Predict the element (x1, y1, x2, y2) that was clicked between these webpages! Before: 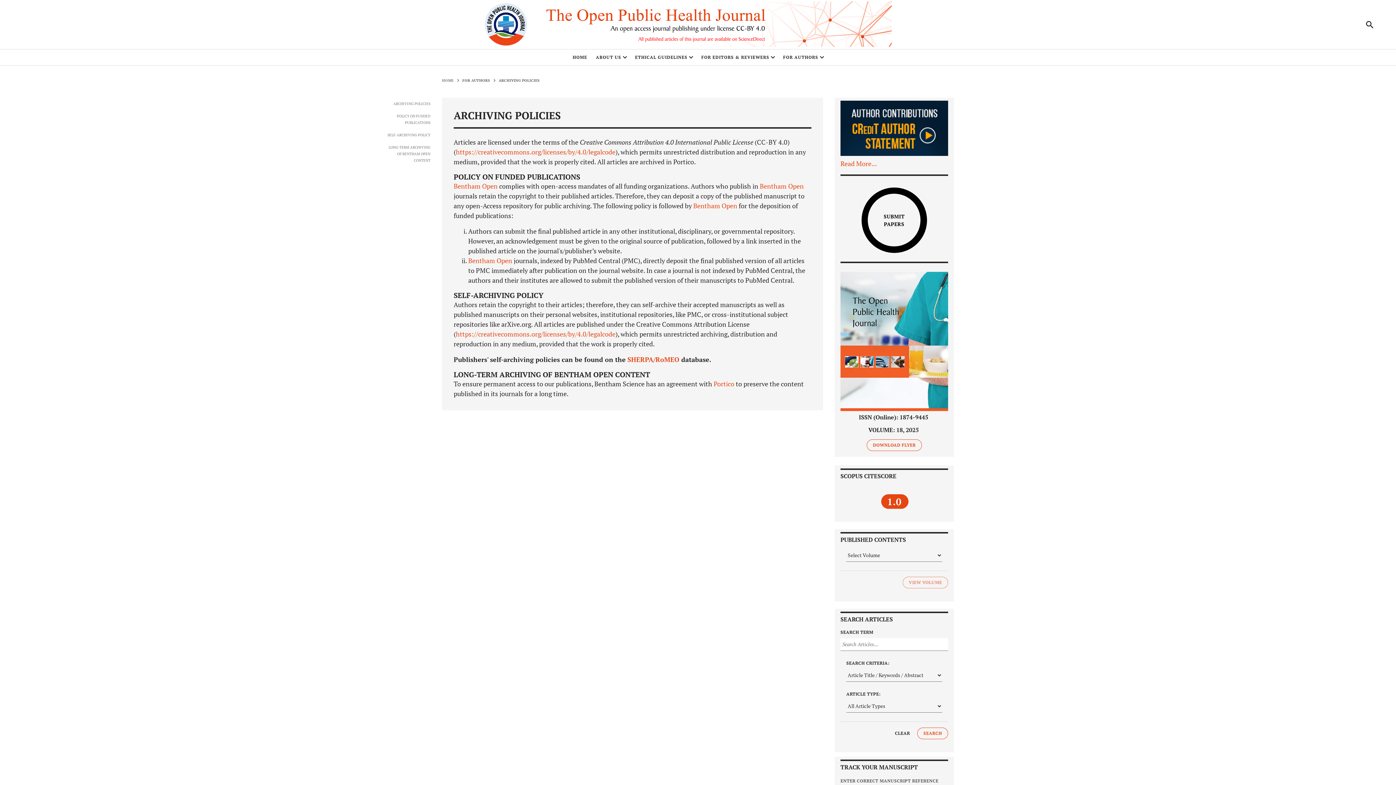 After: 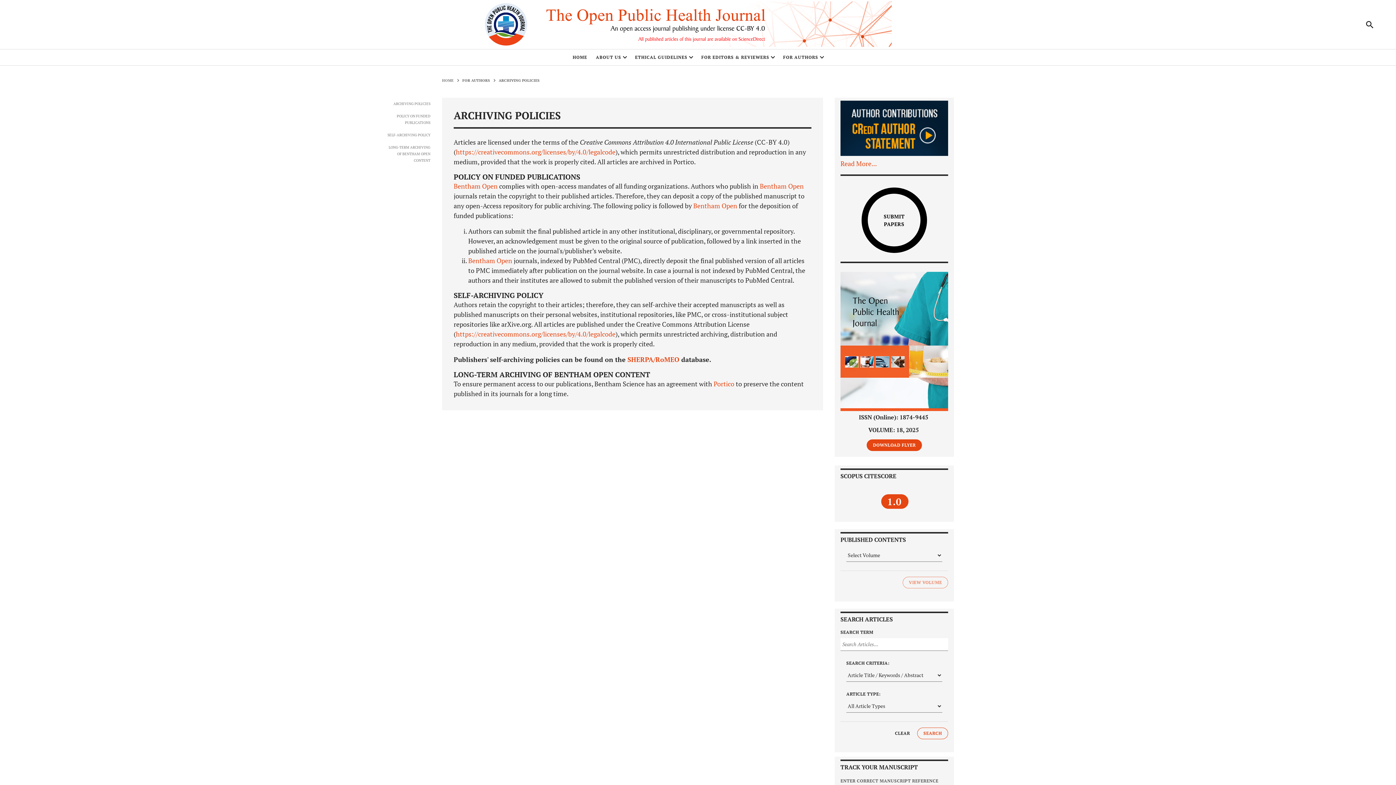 Action: bbox: (866, 439, 922, 451) label: DOWNLOAD FLYER